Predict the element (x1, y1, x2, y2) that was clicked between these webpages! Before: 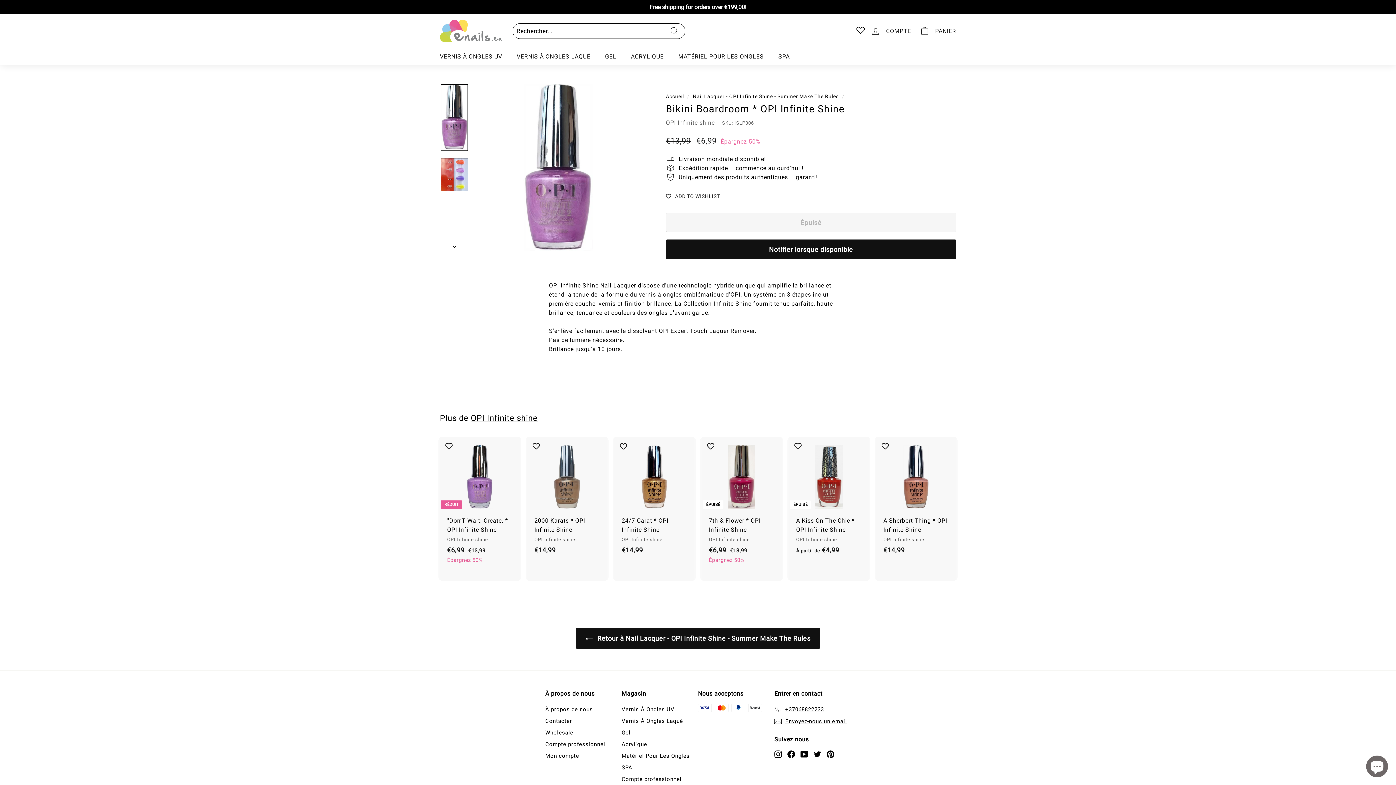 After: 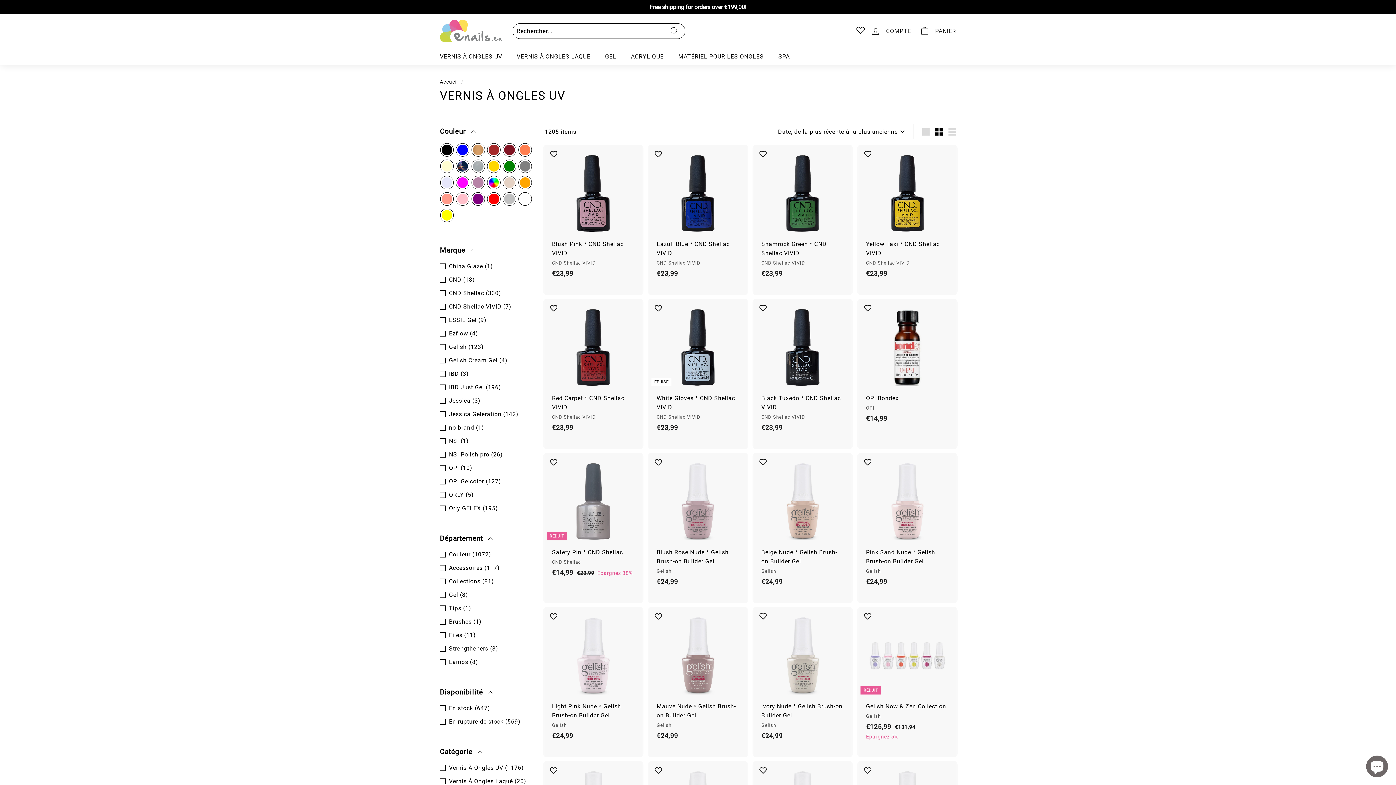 Action: bbox: (621, 704, 674, 715) label: Vernis À Ongles UV